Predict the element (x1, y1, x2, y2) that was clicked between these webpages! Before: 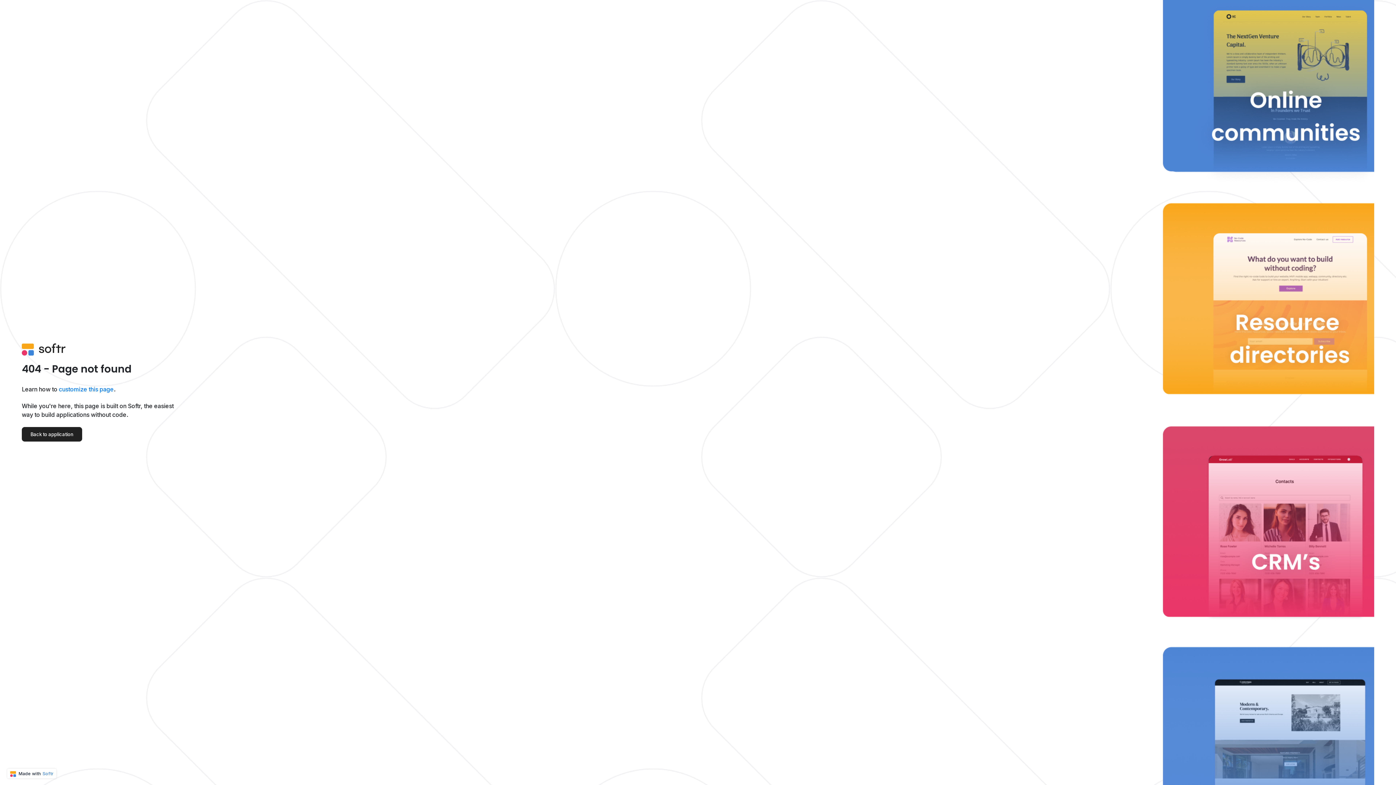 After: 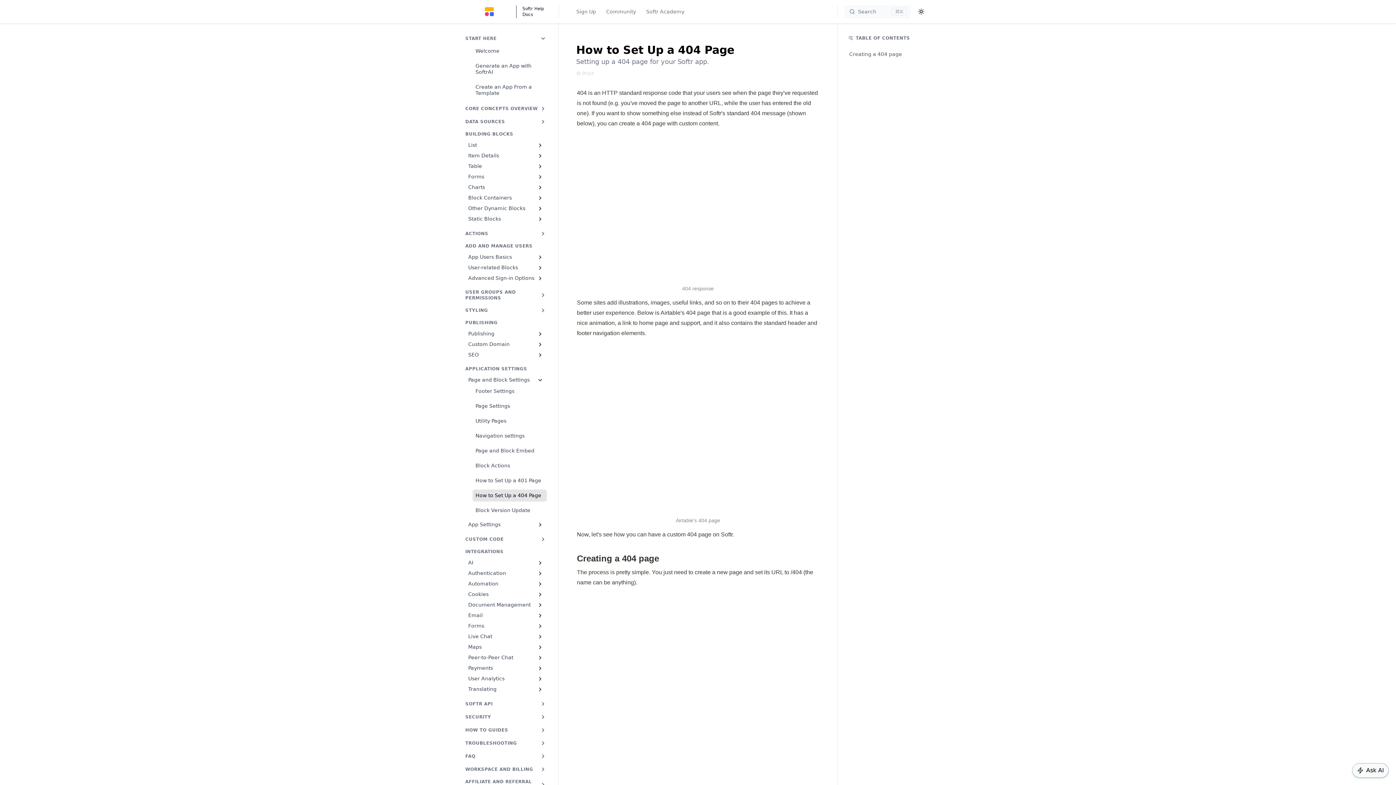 Action: label: customize this page bbox: (58, 385, 113, 393)